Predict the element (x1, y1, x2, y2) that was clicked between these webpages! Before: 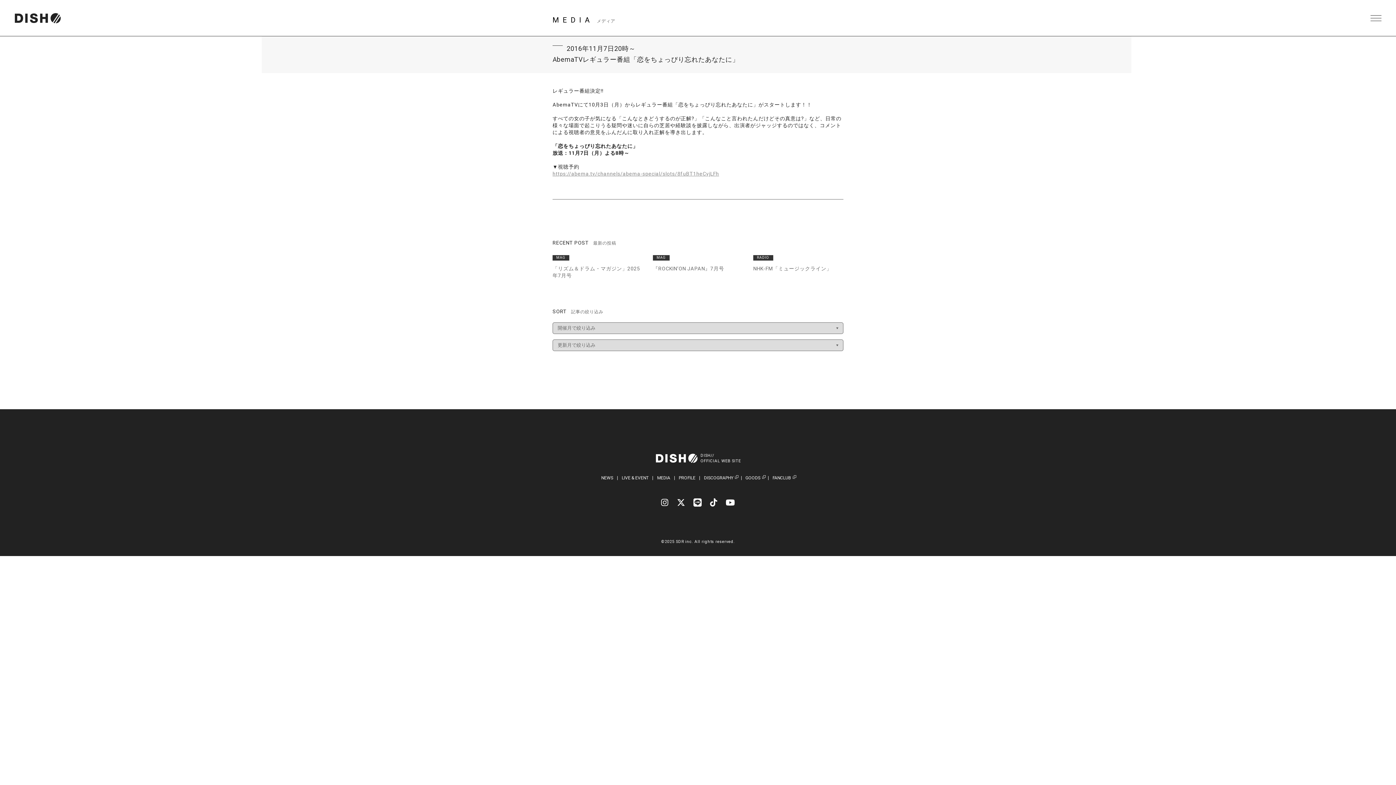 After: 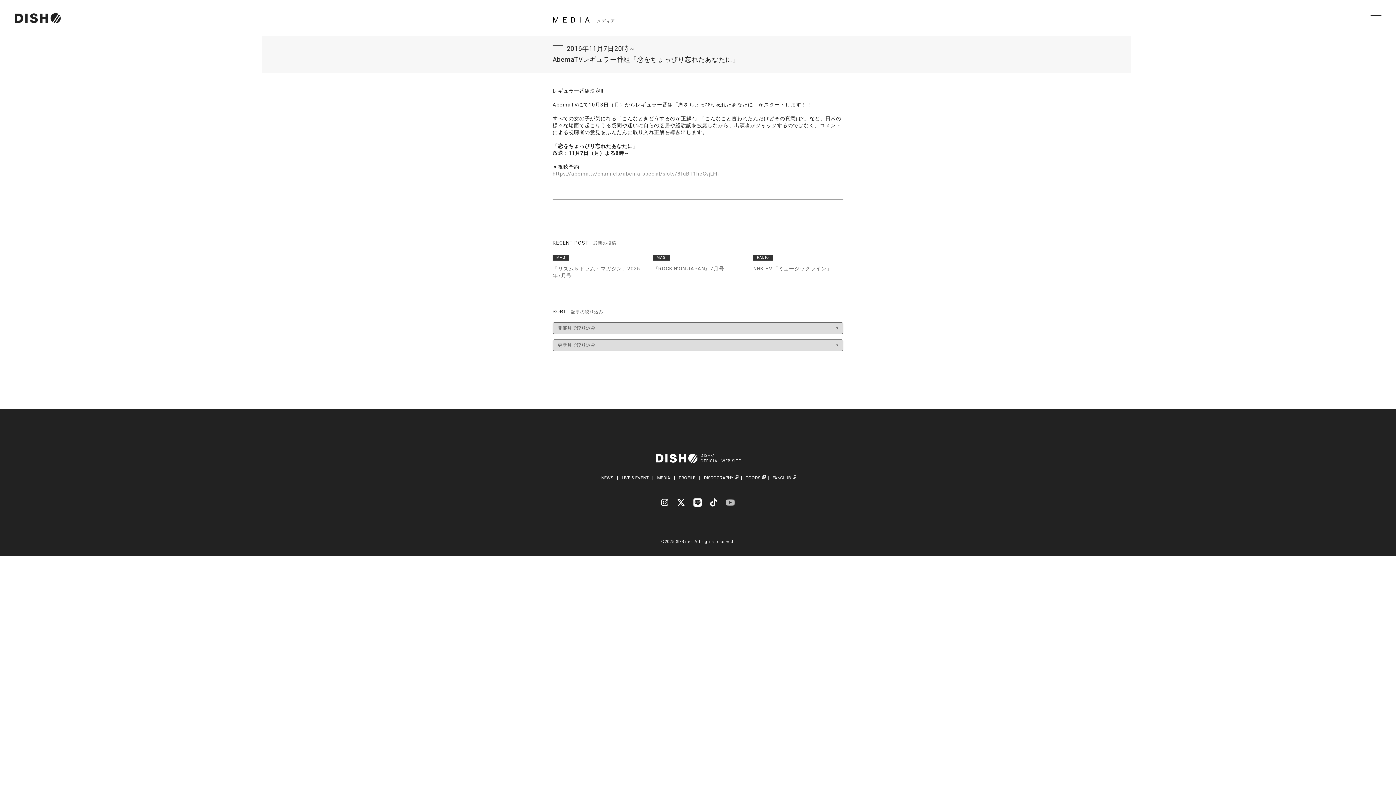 Action: bbox: (723, 496, 737, 509)